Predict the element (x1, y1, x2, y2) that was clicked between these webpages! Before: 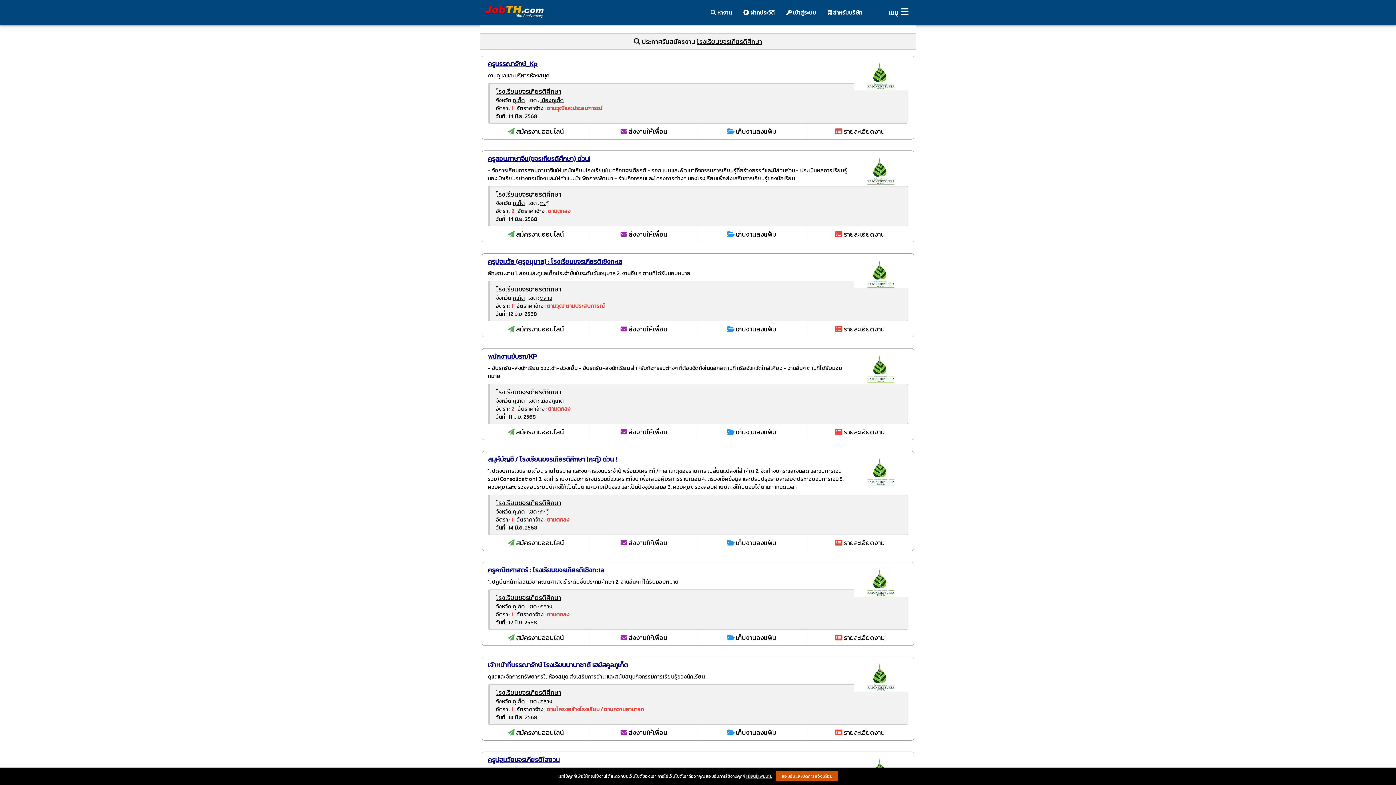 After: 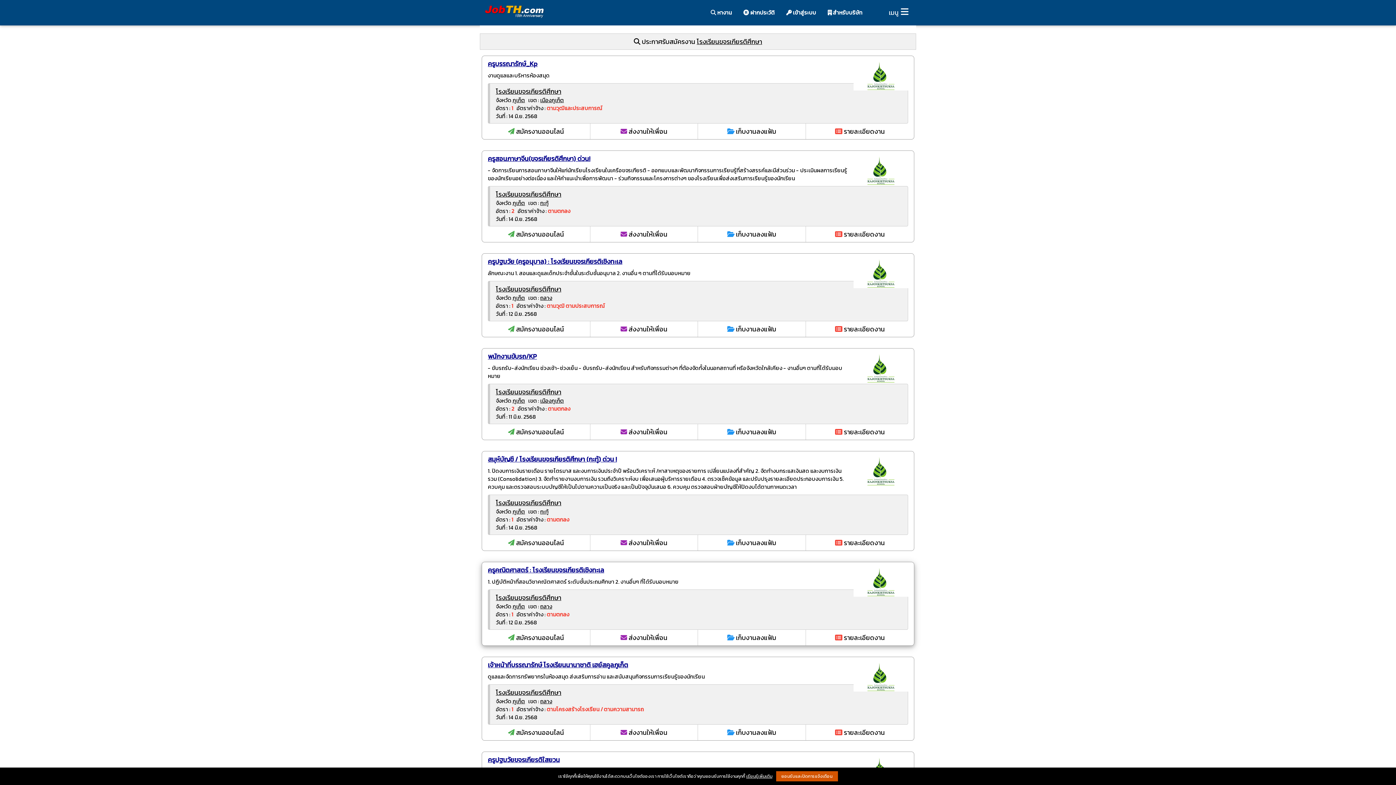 Action: bbox: (496, 593, 561, 602) label: โรงเรียนขจรเกียรติศึกษา